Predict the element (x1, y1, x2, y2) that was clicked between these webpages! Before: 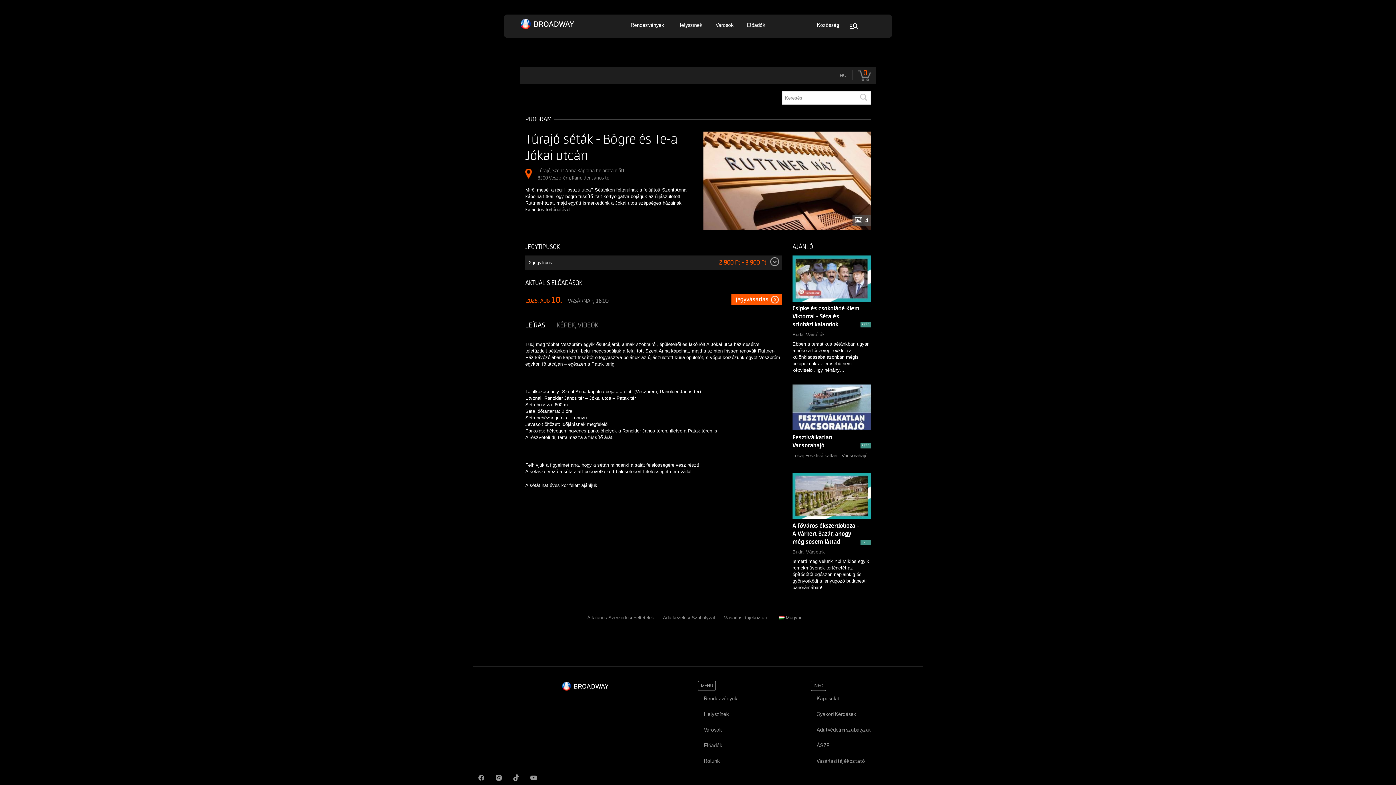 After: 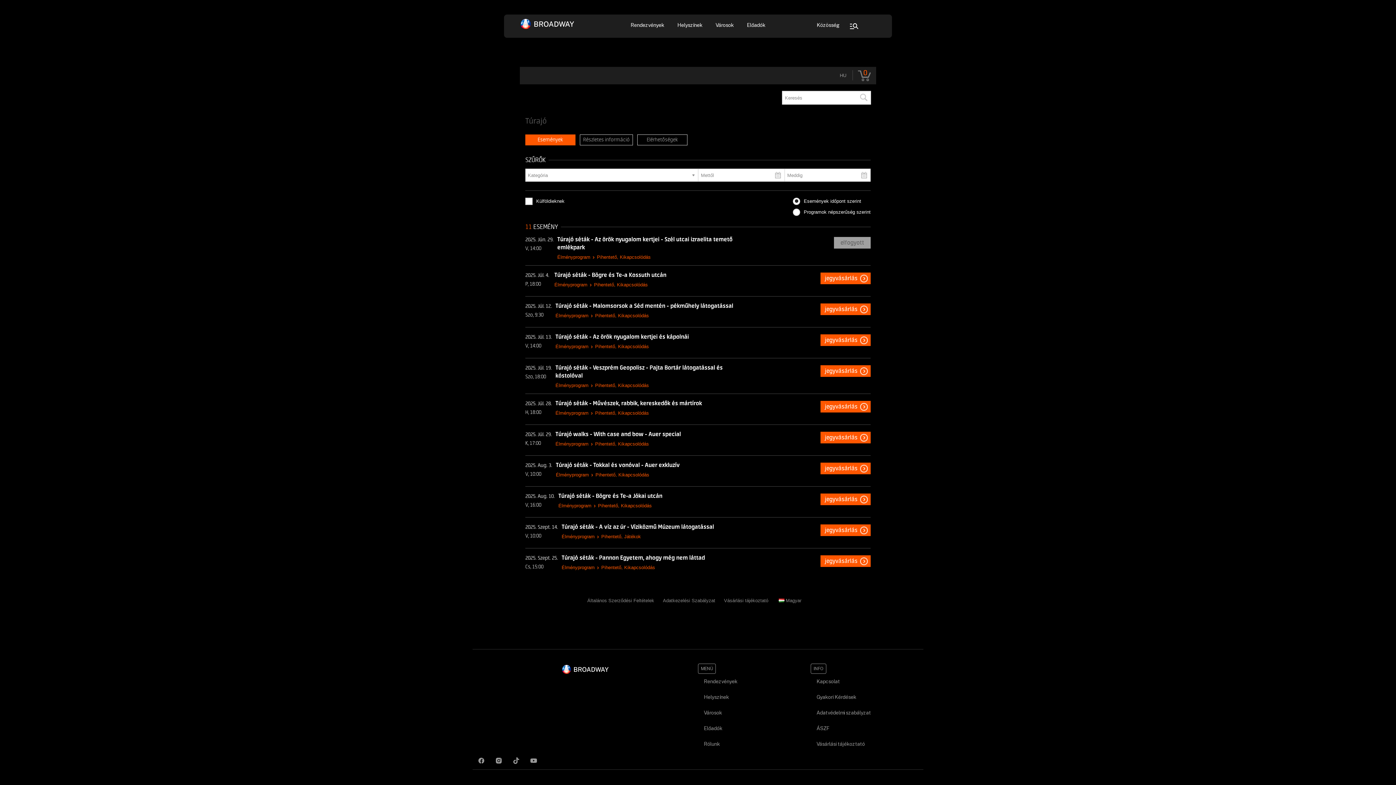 Action: label: Túrajó, Szent Anna Kápolna bejárata előtt
8200 Veszprém, Ranolder János tér bbox: (537, 167, 624, 181)